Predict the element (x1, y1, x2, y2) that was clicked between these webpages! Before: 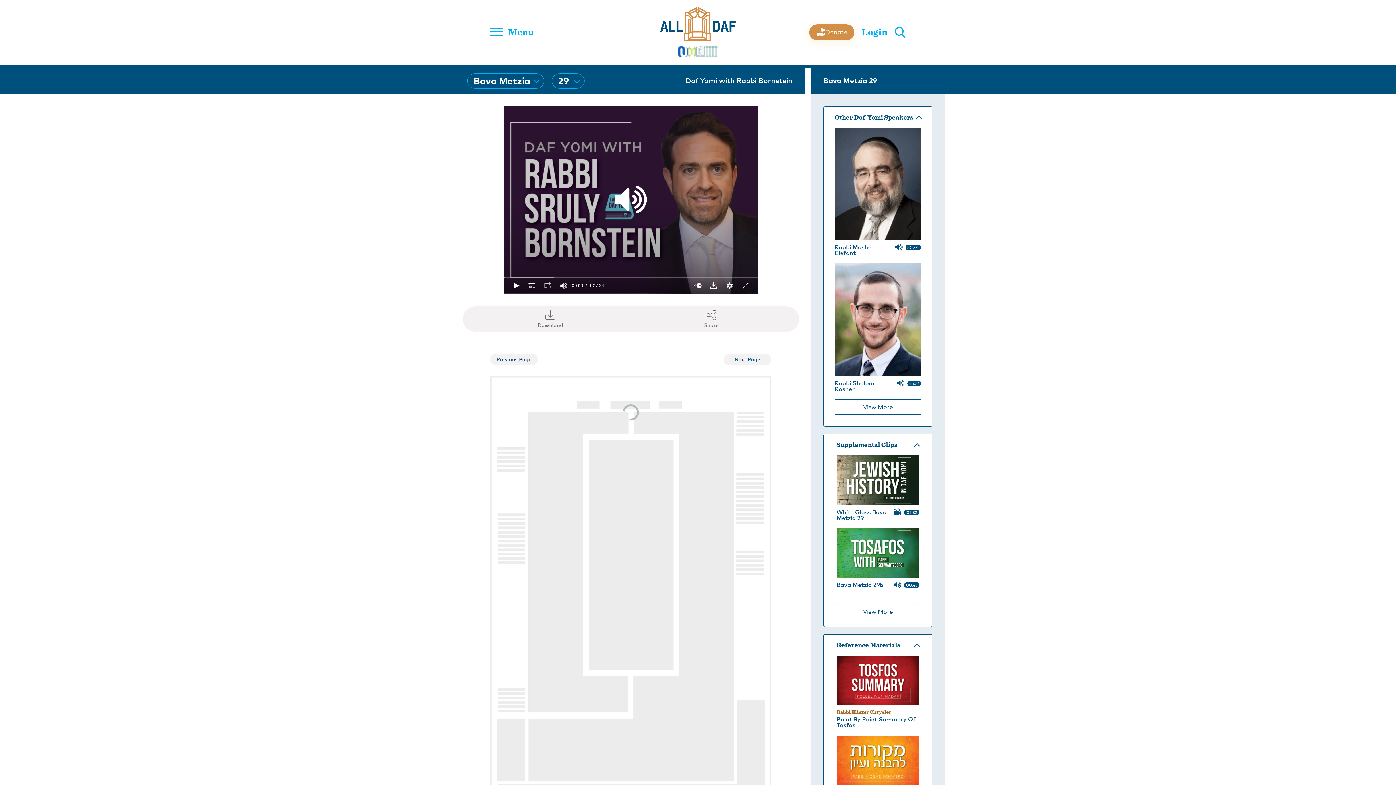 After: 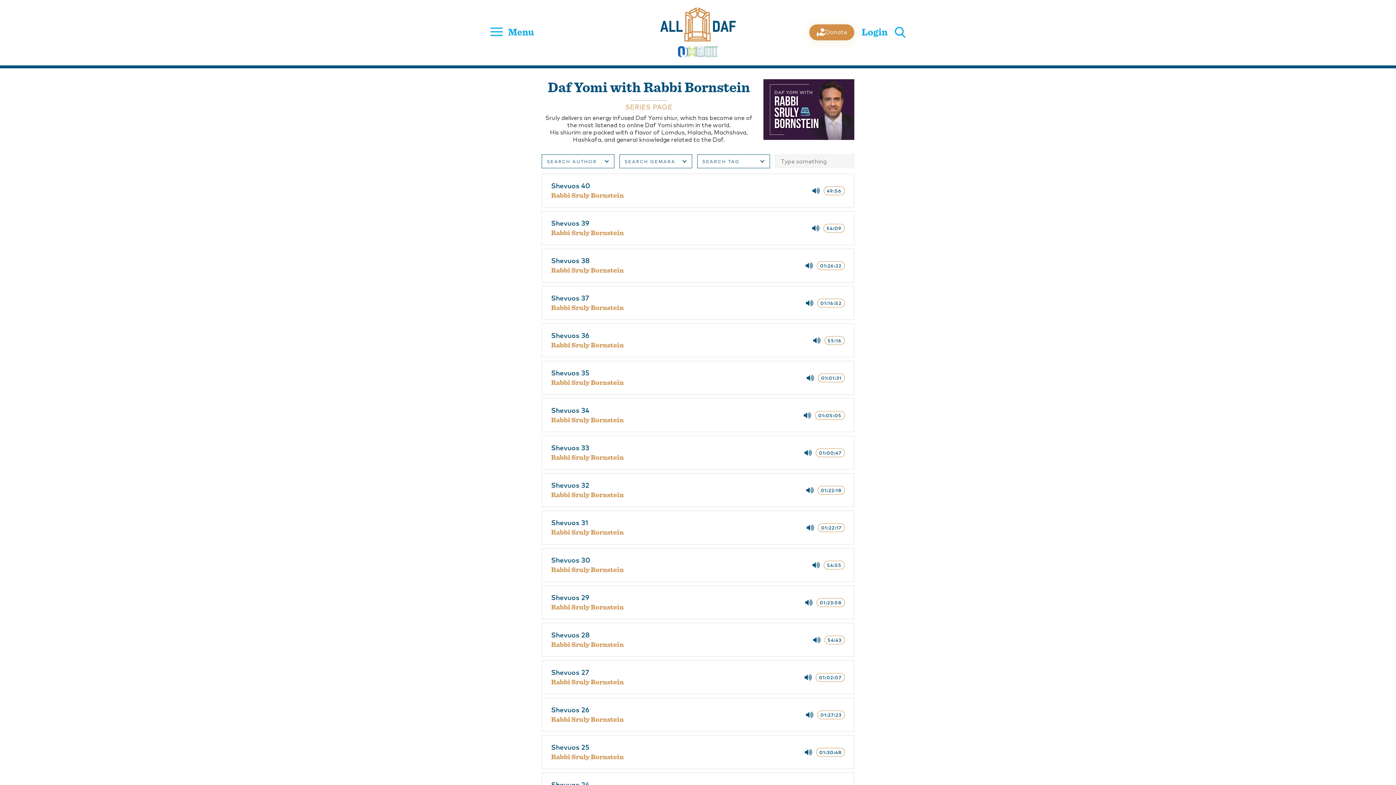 Action: bbox: (685, 77, 792, 84) label: Daf Yomi with Rabbi Bornstein